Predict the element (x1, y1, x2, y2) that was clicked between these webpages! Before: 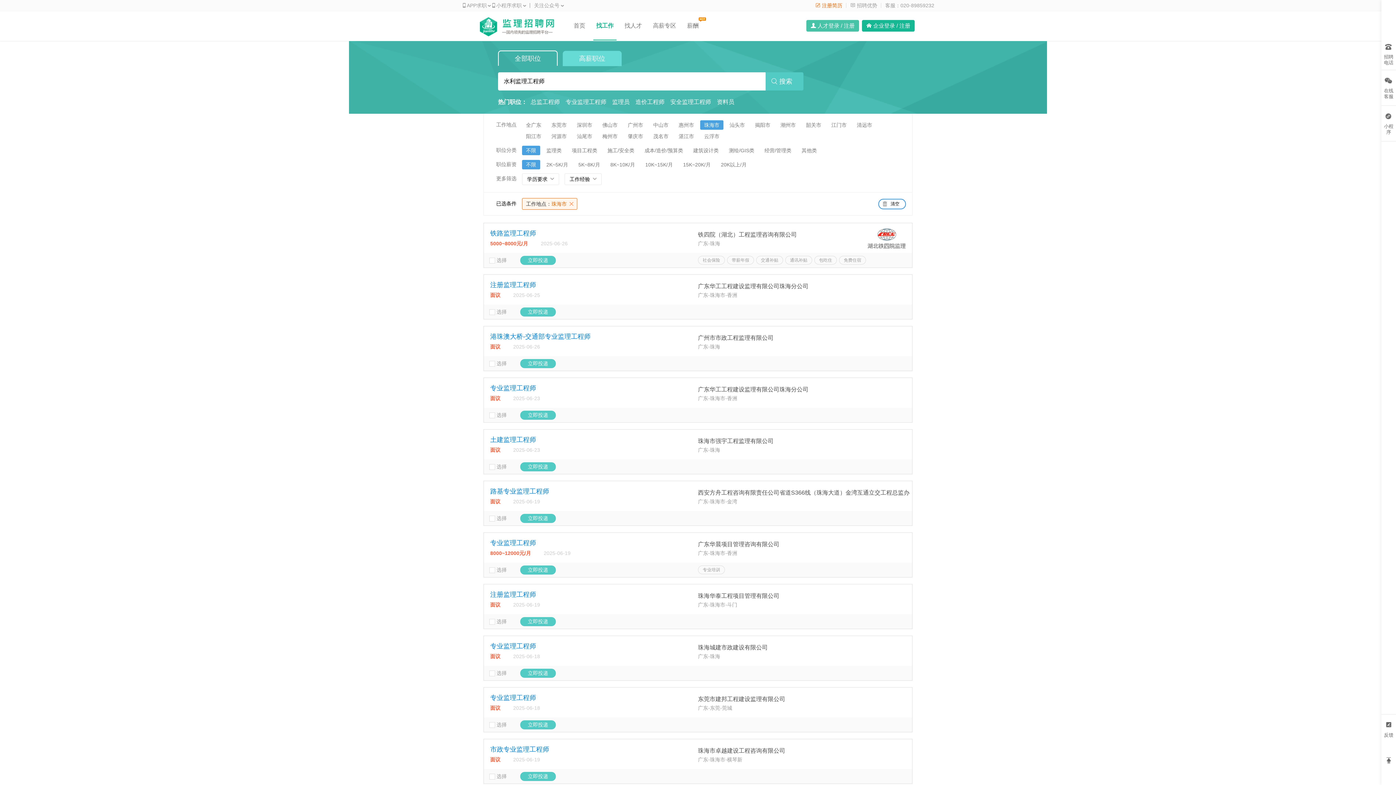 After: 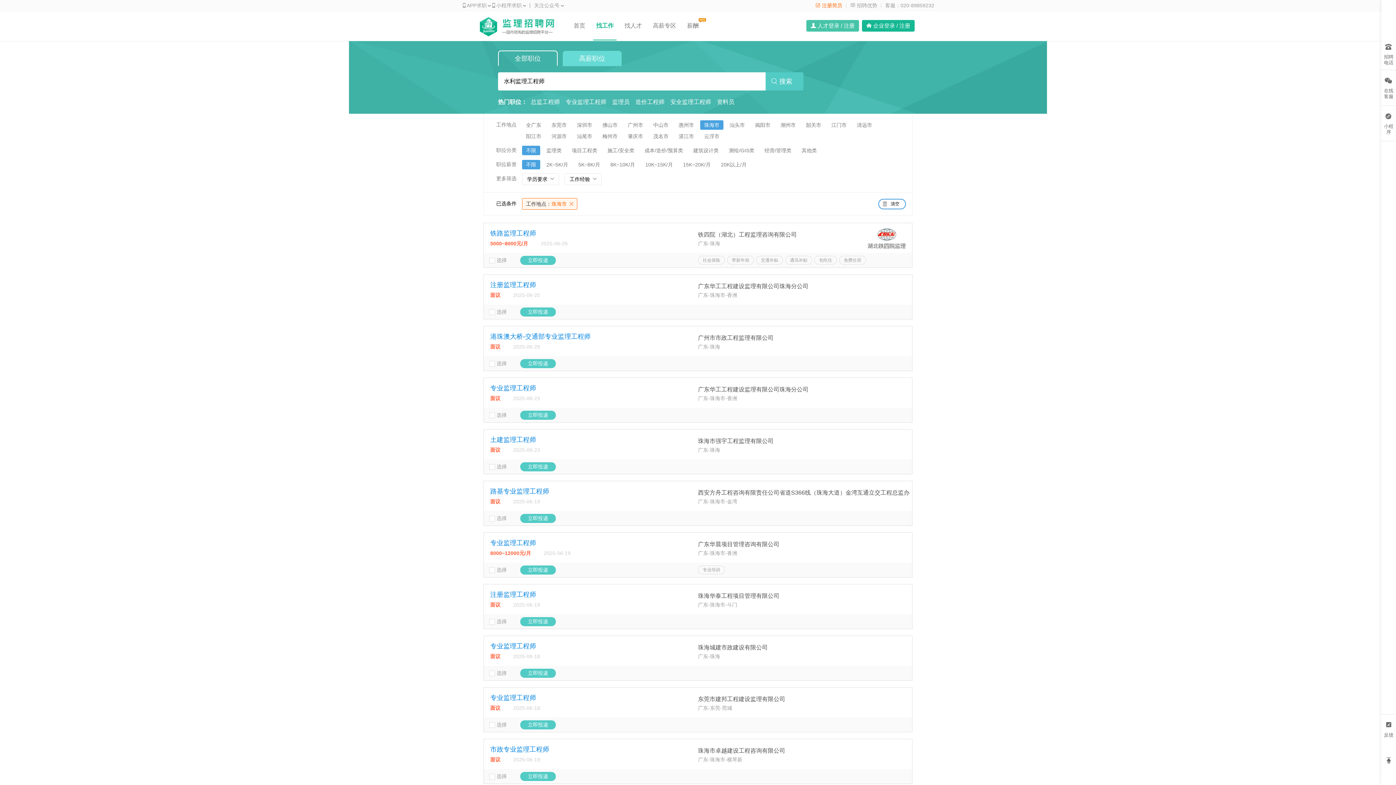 Action: label: 资料员 bbox: (717, 98, 734, 105)